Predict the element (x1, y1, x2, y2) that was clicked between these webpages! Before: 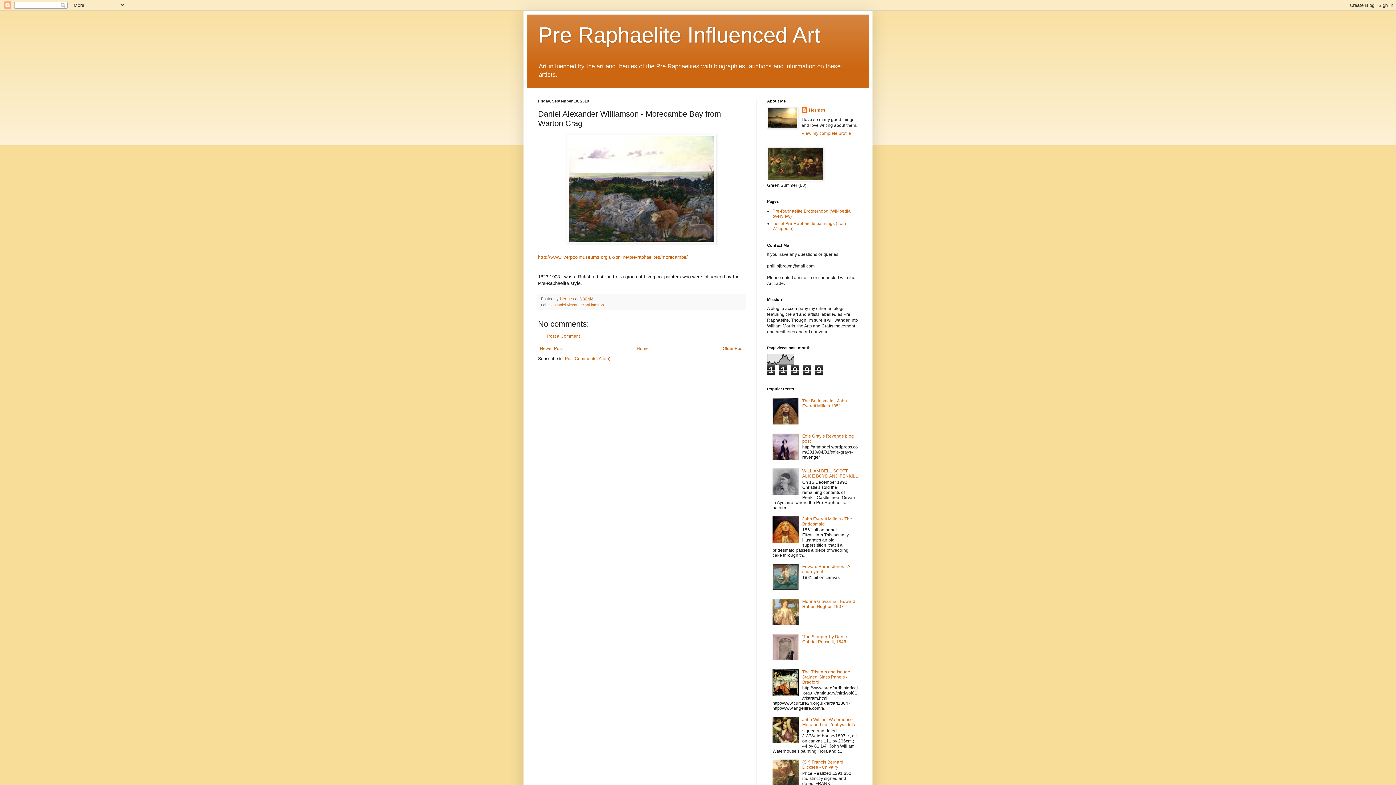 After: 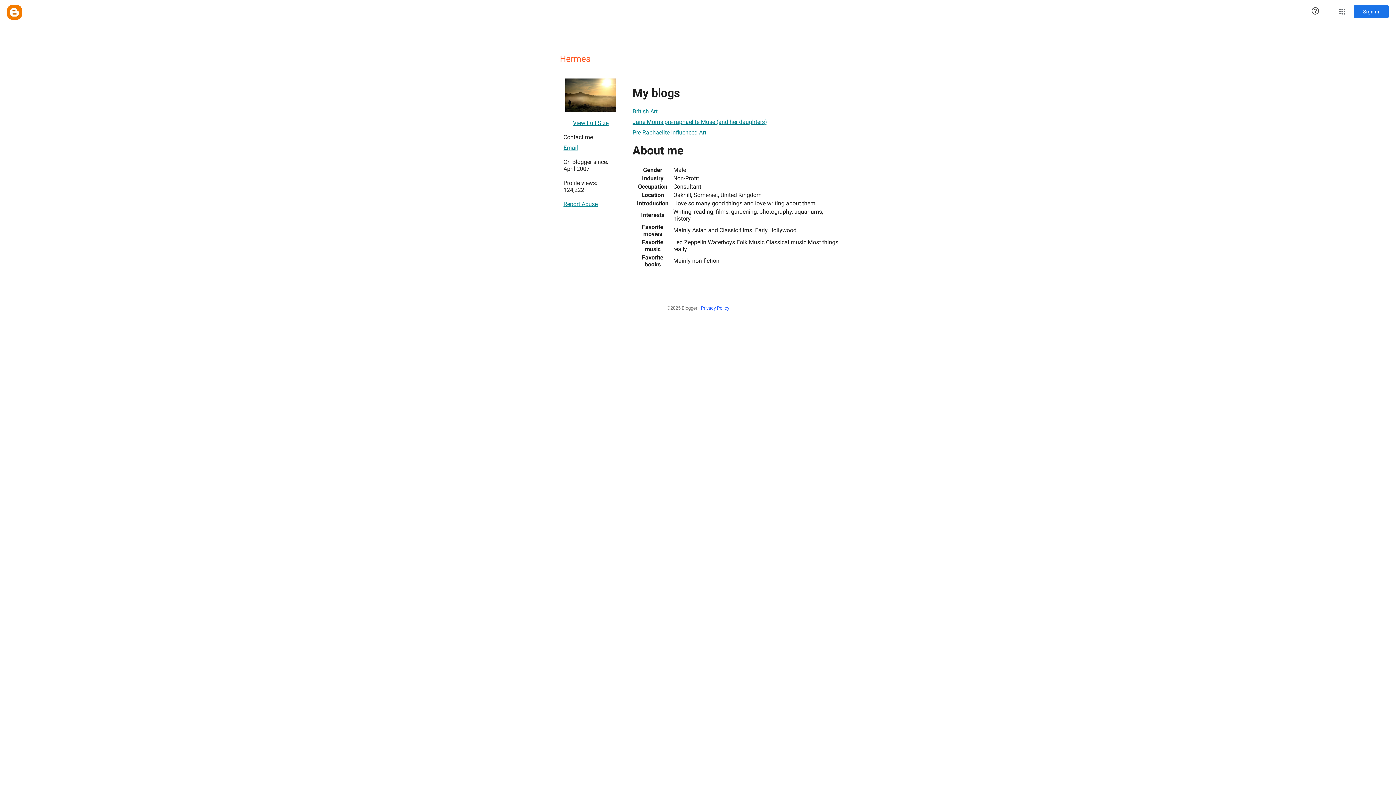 Action: bbox: (801, 131, 851, 136) label: View my complete profile